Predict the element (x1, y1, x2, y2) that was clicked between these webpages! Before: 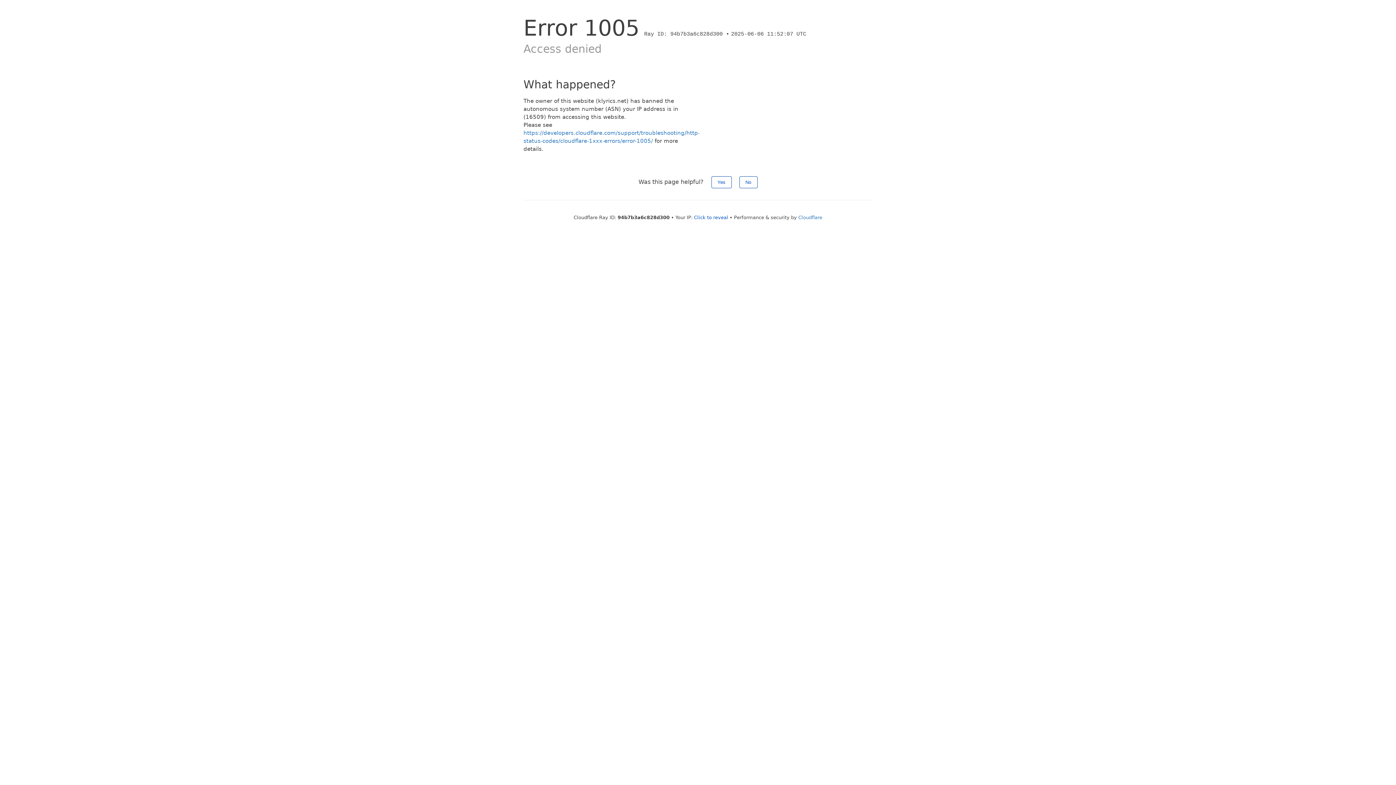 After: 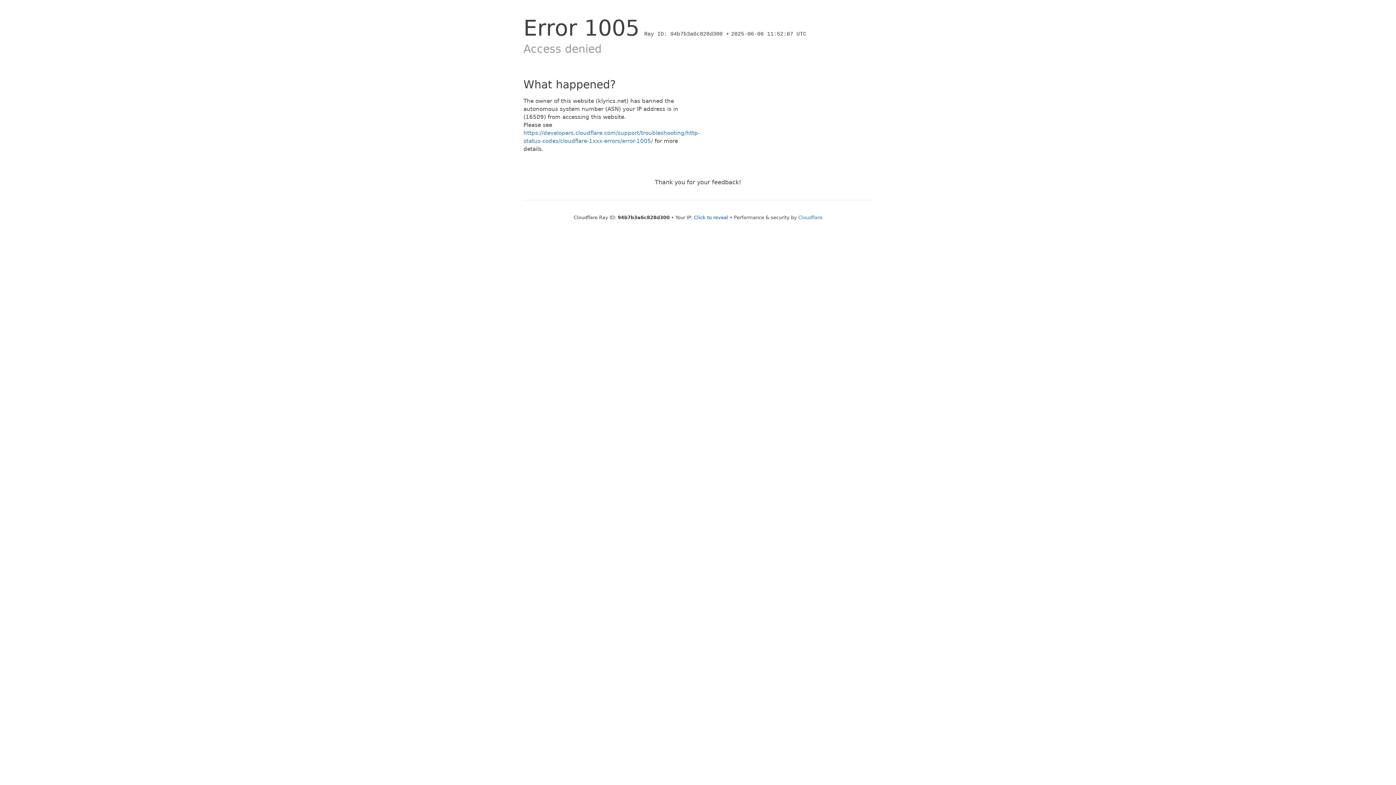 Action: bbox: (711, 176, 731, 188) label: Yes